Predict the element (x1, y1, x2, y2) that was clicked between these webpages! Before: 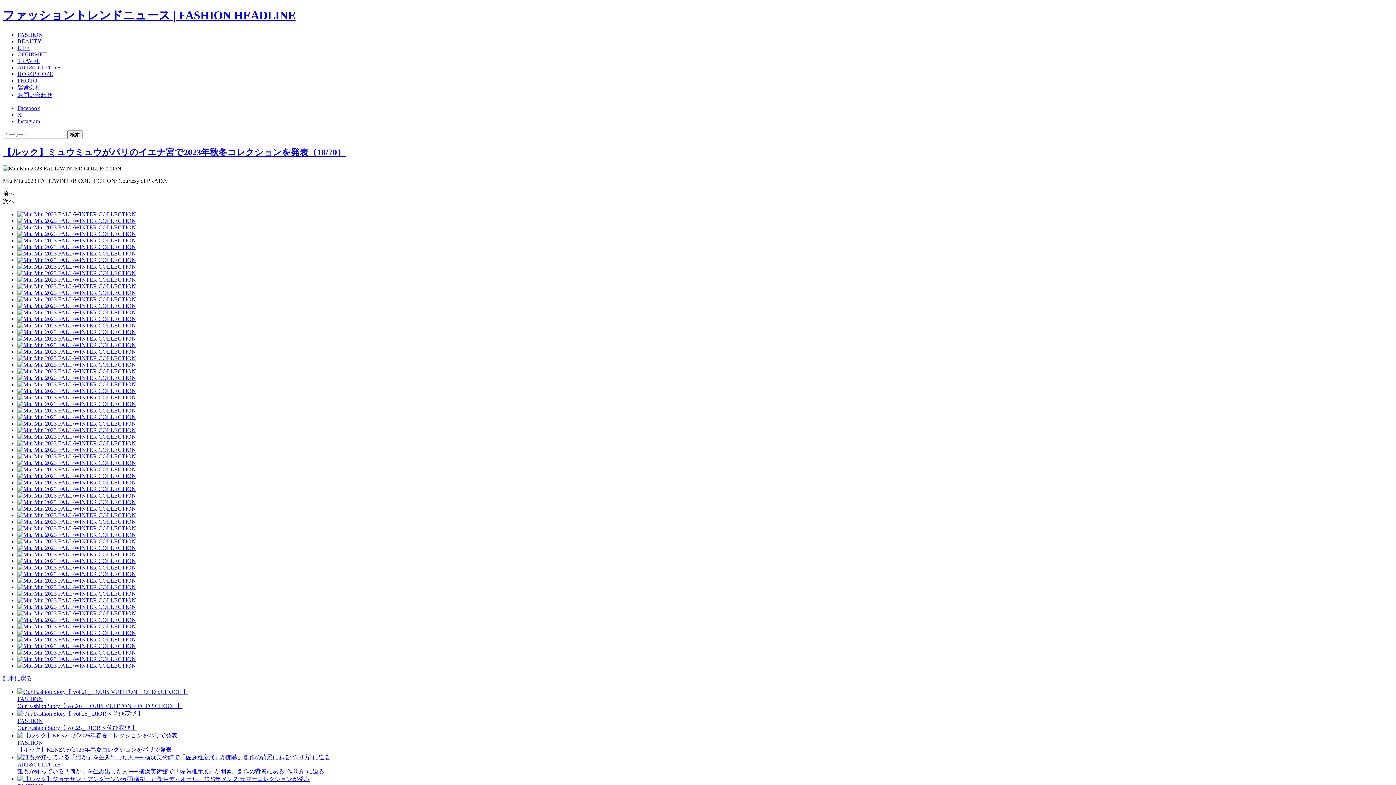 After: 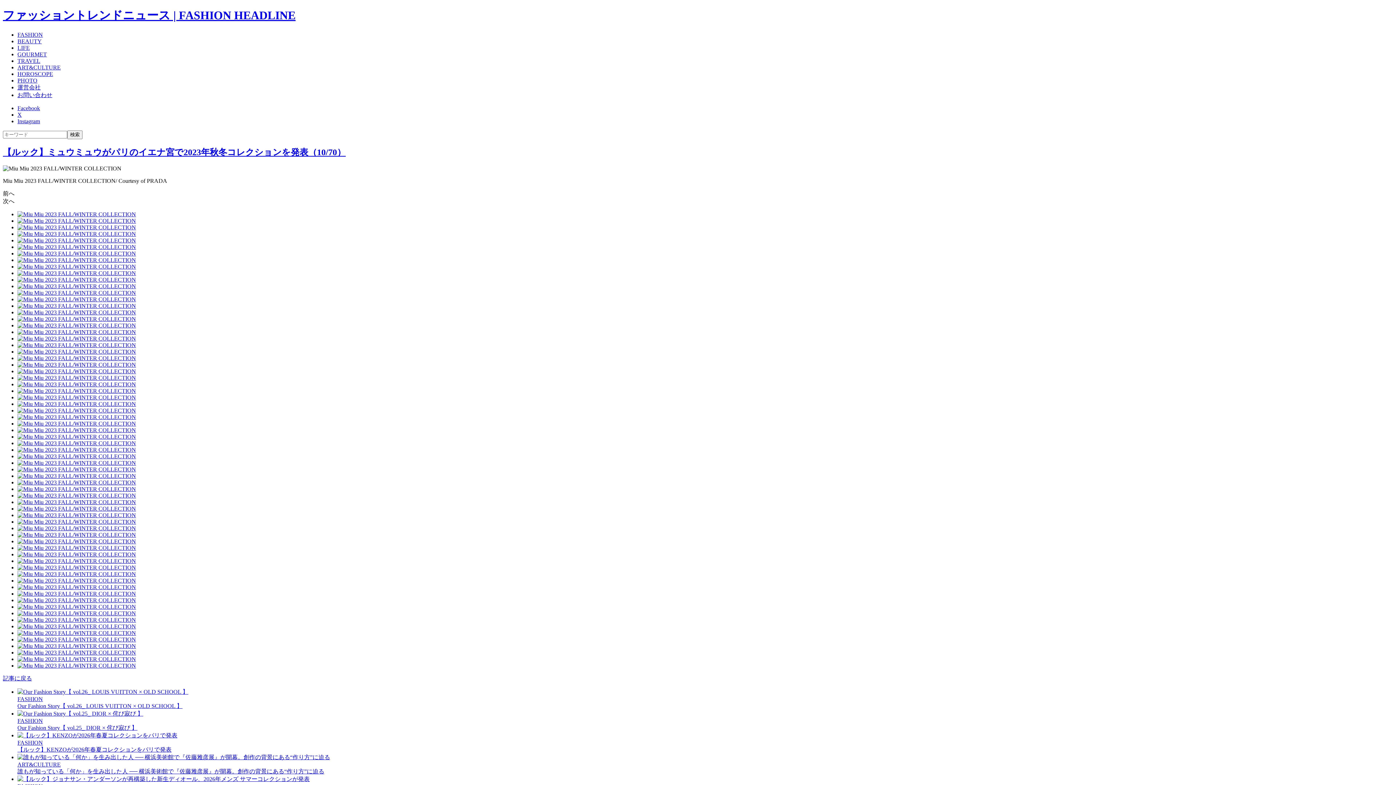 Action: bbox: (17, 270, 1393, 276)